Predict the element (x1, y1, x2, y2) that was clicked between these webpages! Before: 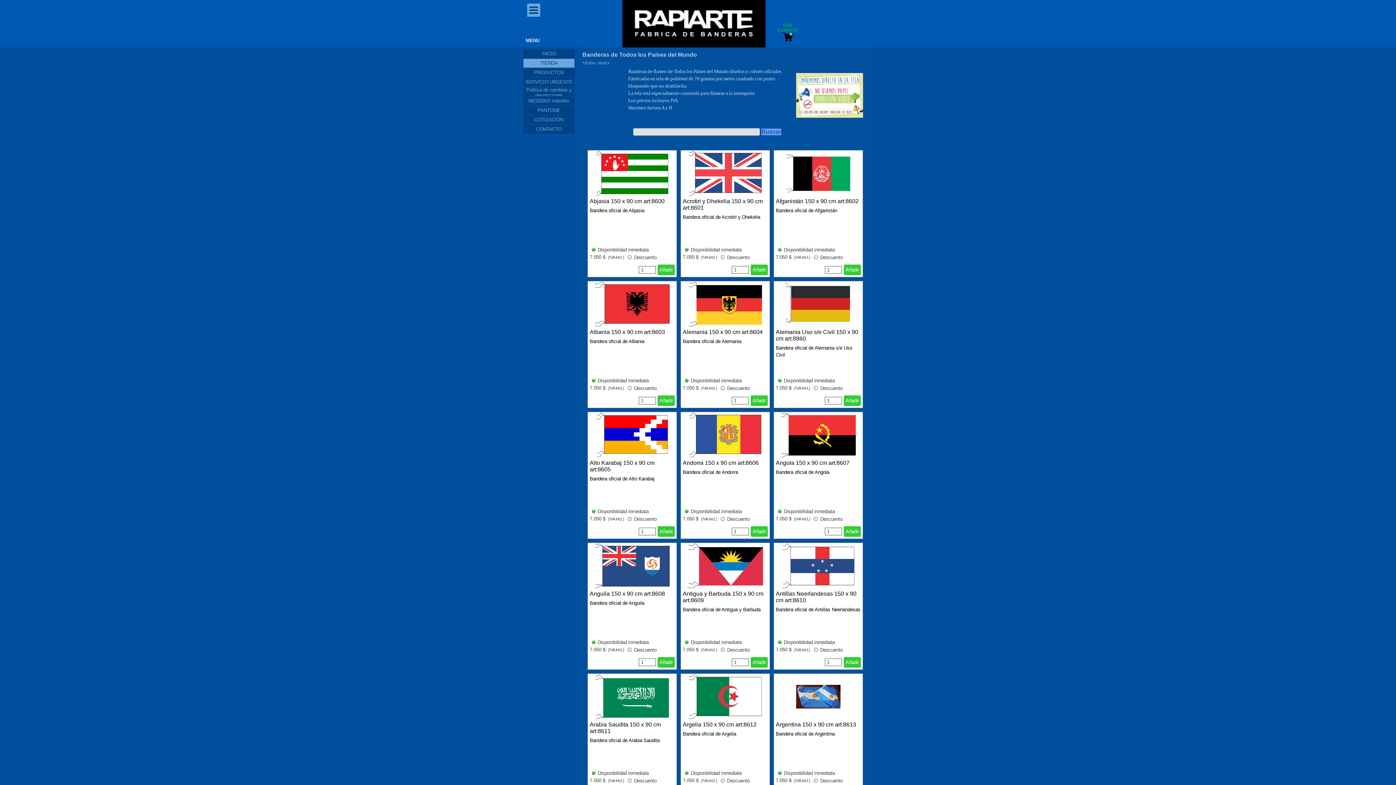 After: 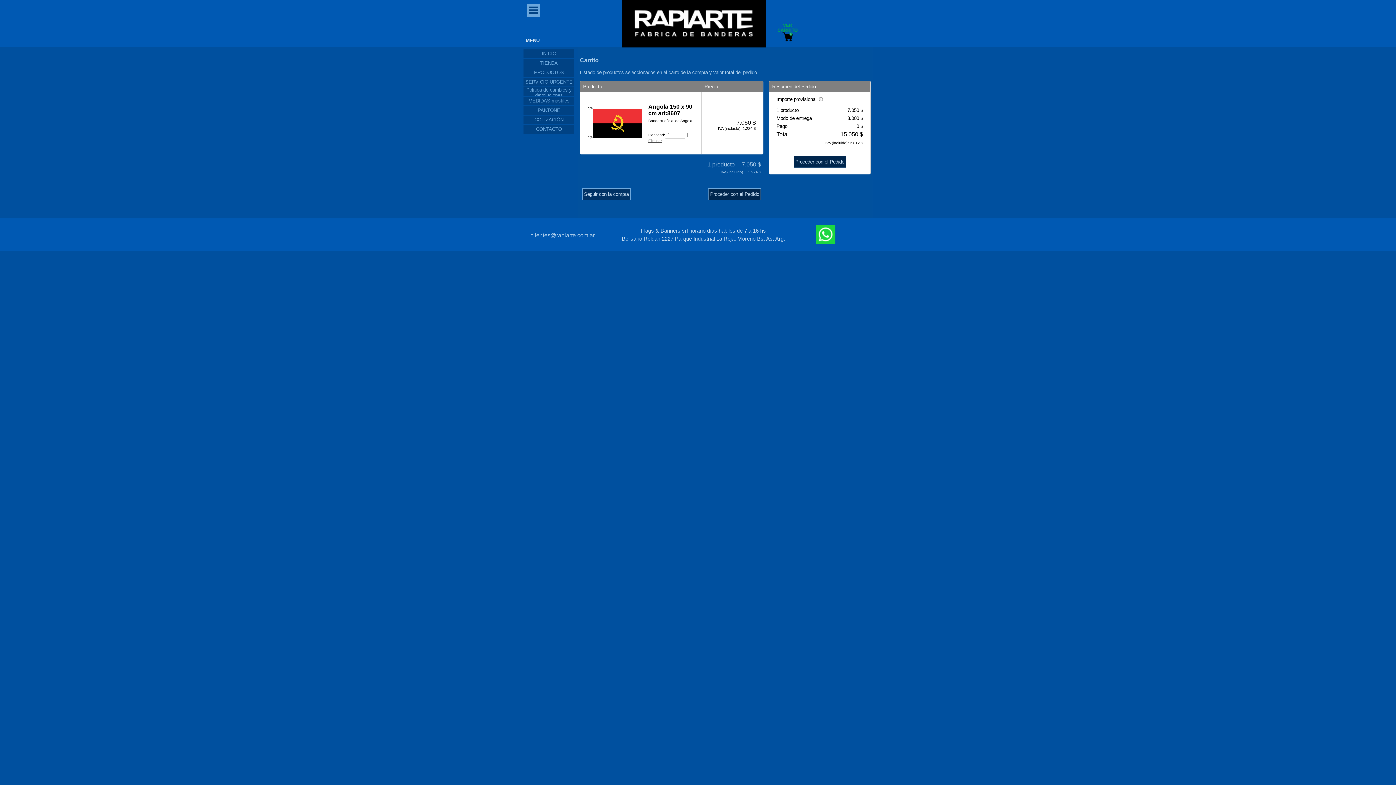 Action: label: Añadir bbox: (843, 526, 861, 537)